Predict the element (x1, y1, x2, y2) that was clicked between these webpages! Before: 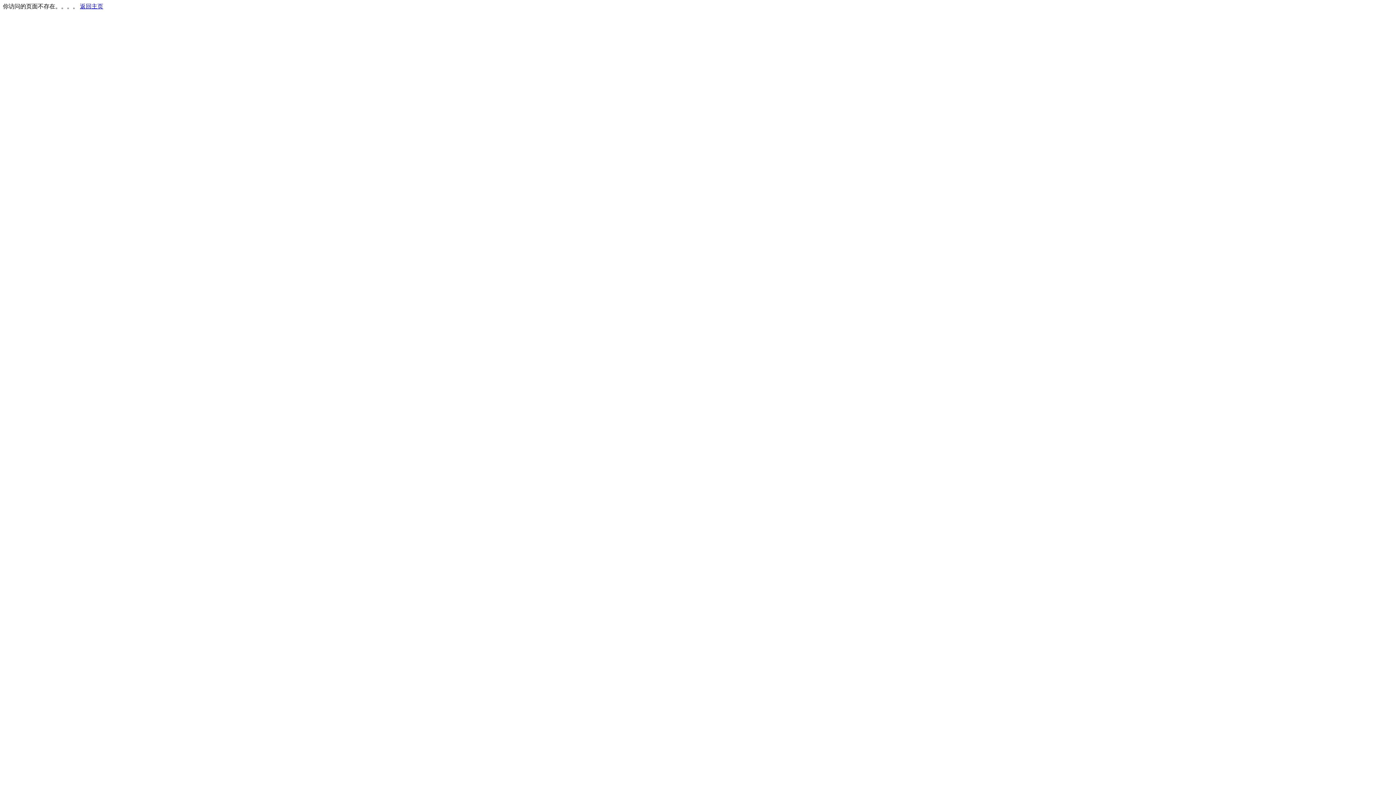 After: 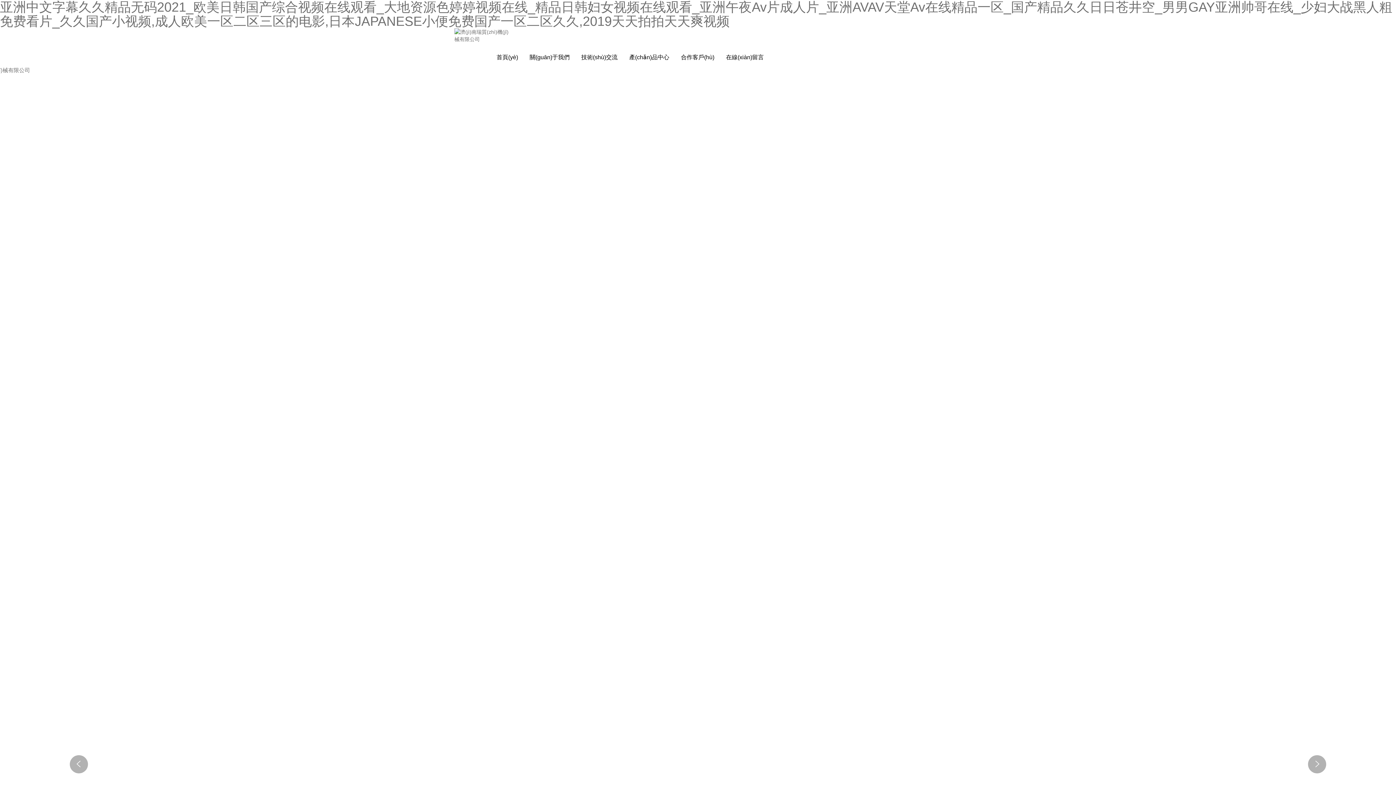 Action: bbox: (80, 3, 103, 9) label: 返回主页